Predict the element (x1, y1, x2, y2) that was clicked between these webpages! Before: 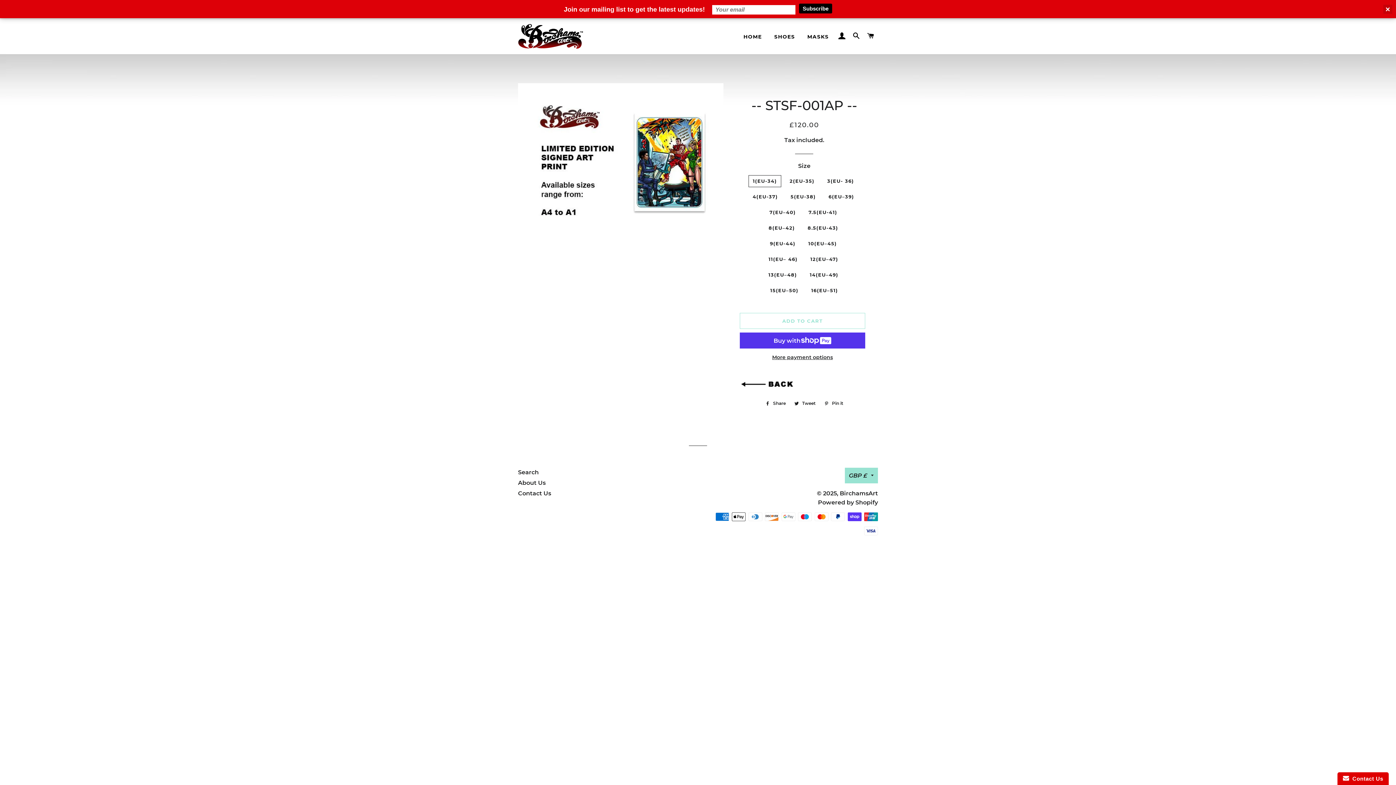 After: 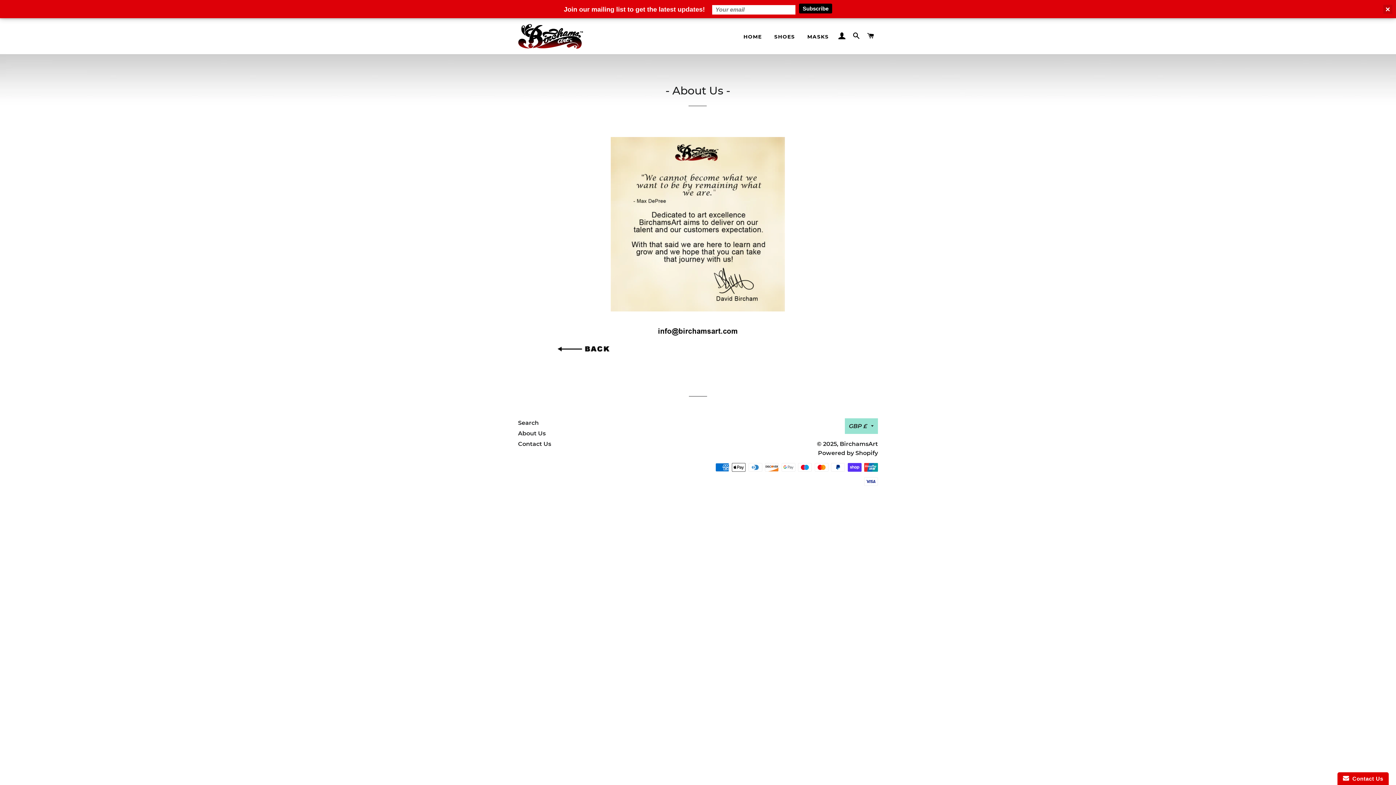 Action: bbox: (518, 479, 545, 486) label: About Us